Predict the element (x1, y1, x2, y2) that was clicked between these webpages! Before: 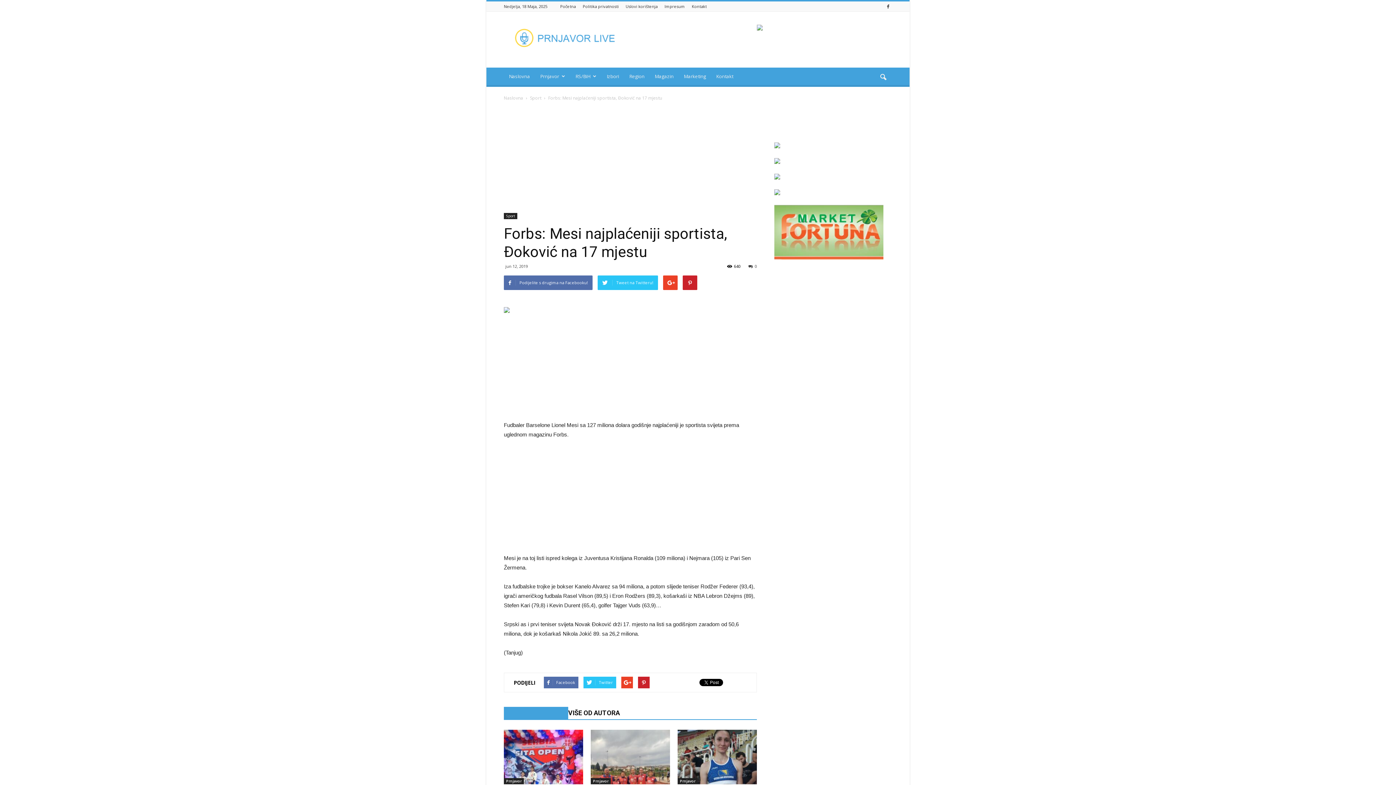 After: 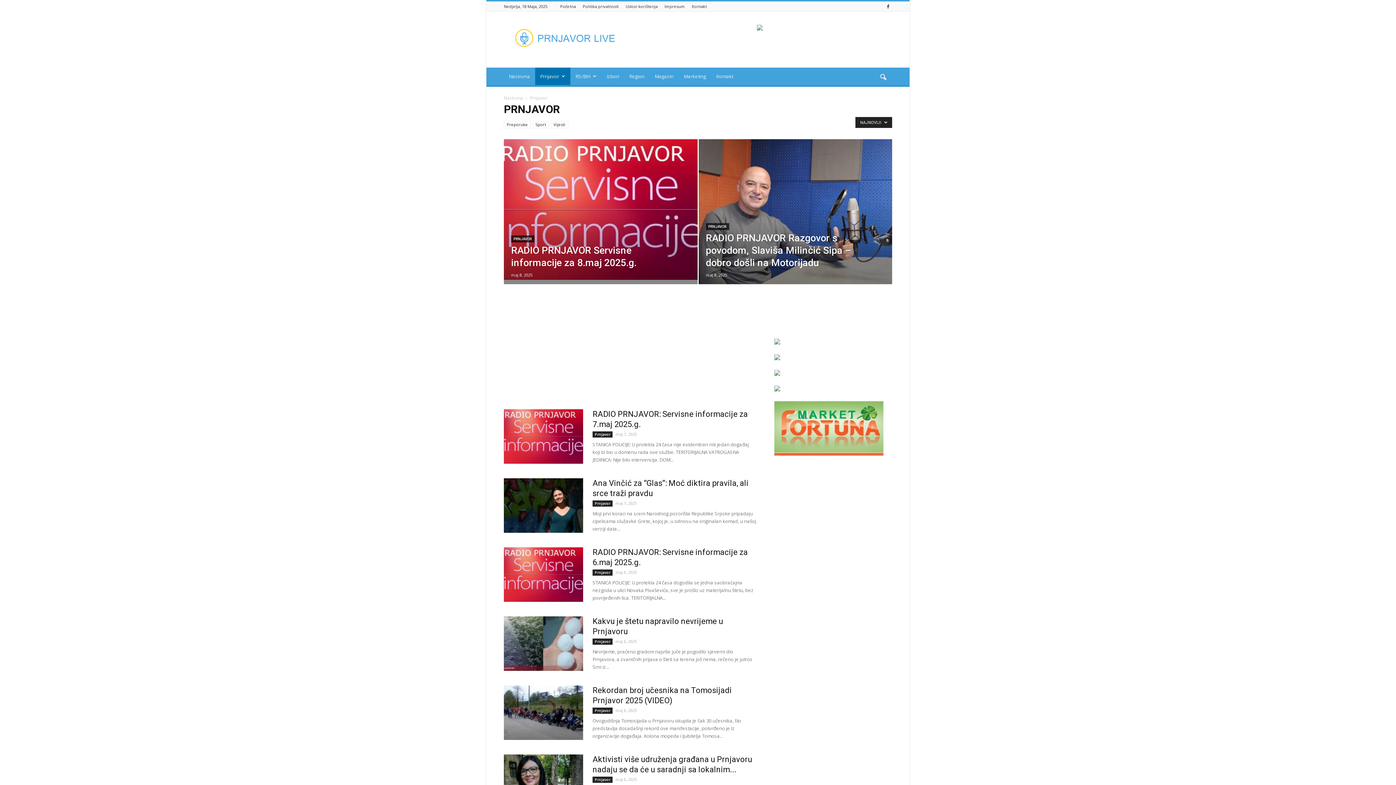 Action: bbox: (677, 778, 697, 784) label: Prnjavor